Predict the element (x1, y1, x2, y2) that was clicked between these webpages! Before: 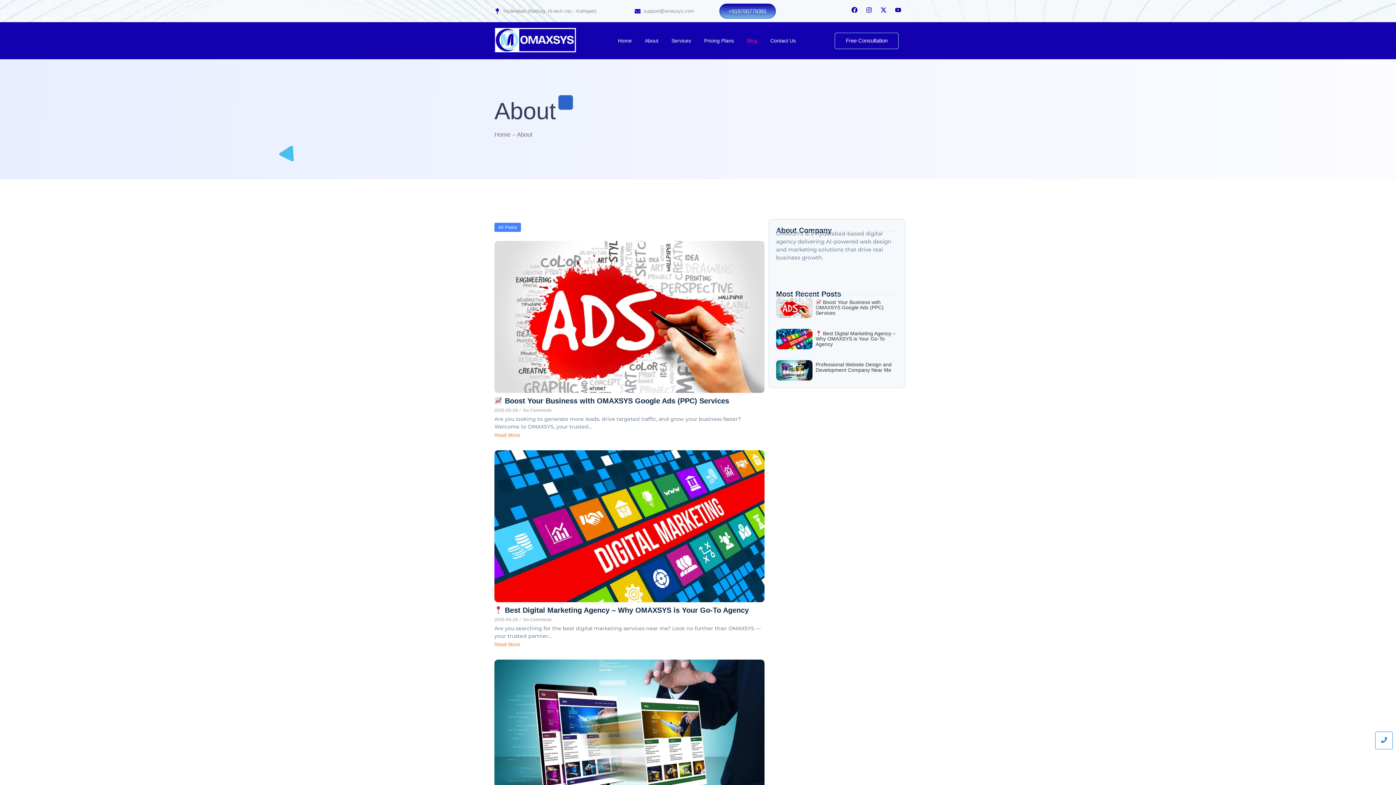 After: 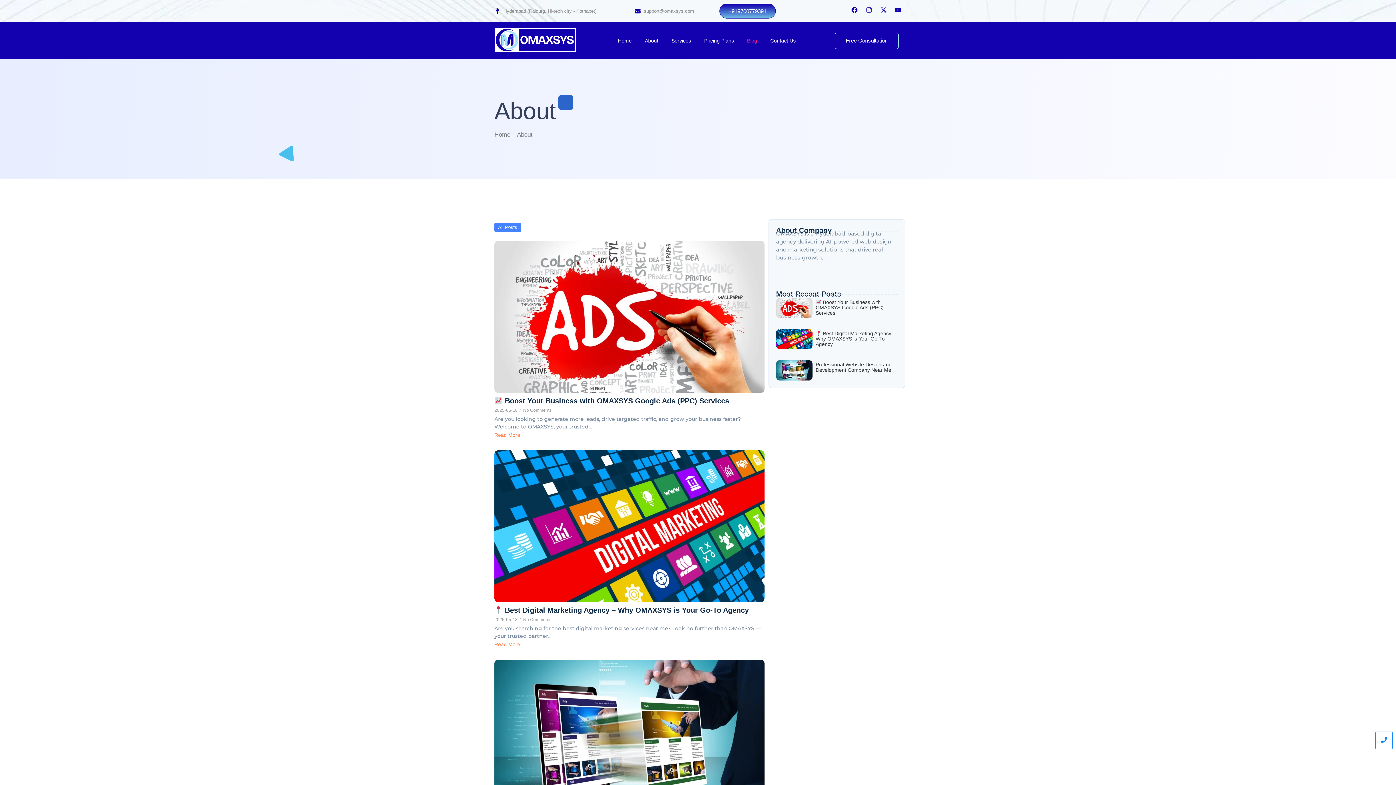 Action: label: Instagram bbox: (866, 6, 872, 12)